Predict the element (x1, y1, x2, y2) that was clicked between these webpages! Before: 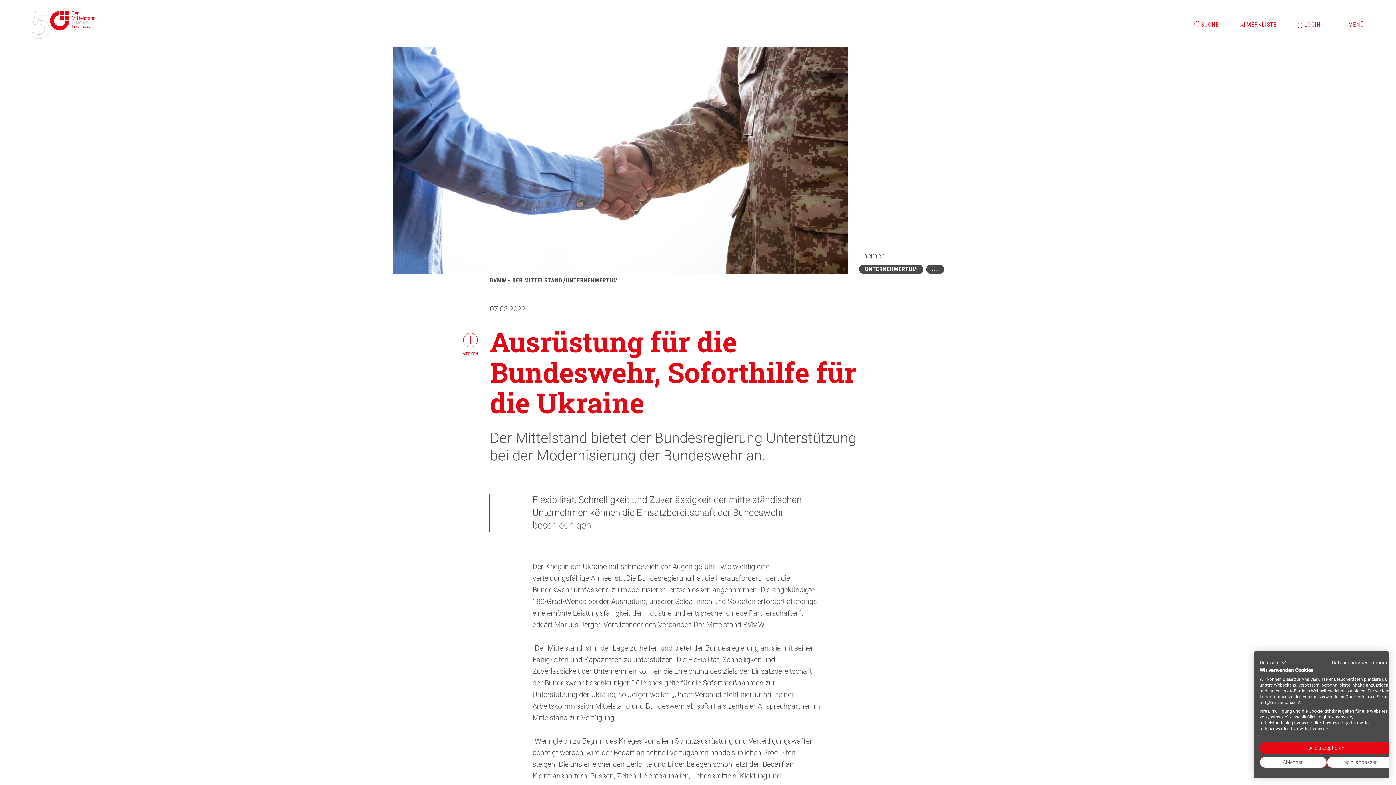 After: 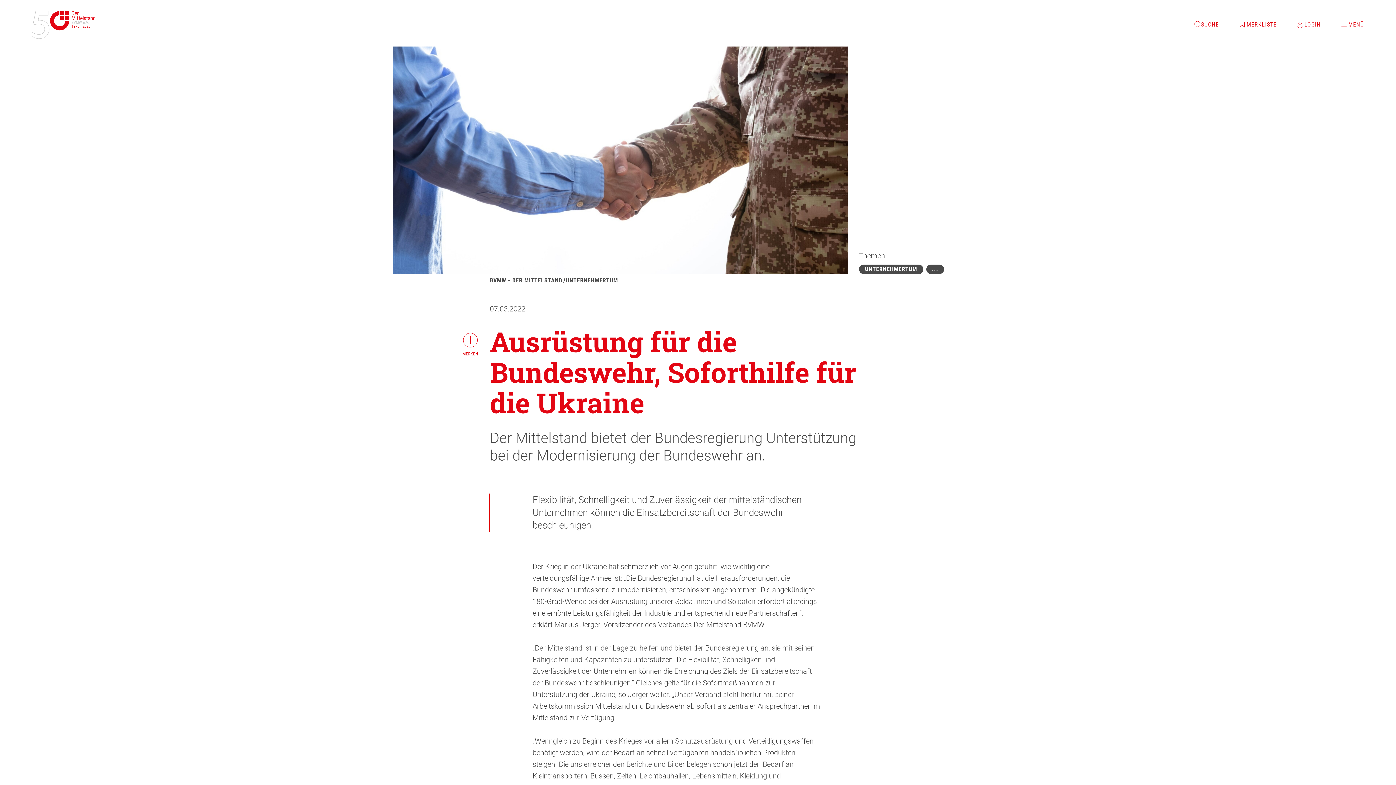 Action: label: Akzeptieren Sie alle Cookies bbox: (1260, 742, 1394, 754)